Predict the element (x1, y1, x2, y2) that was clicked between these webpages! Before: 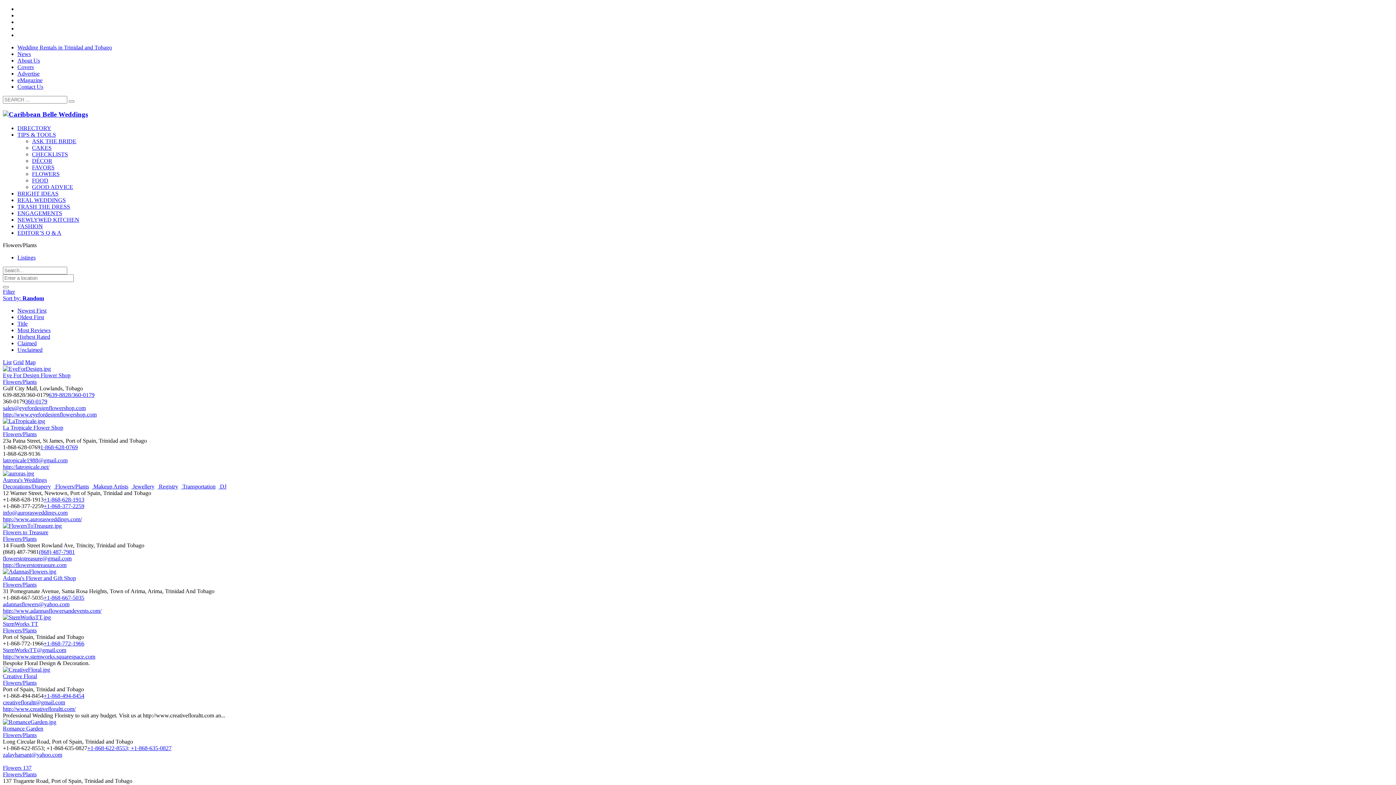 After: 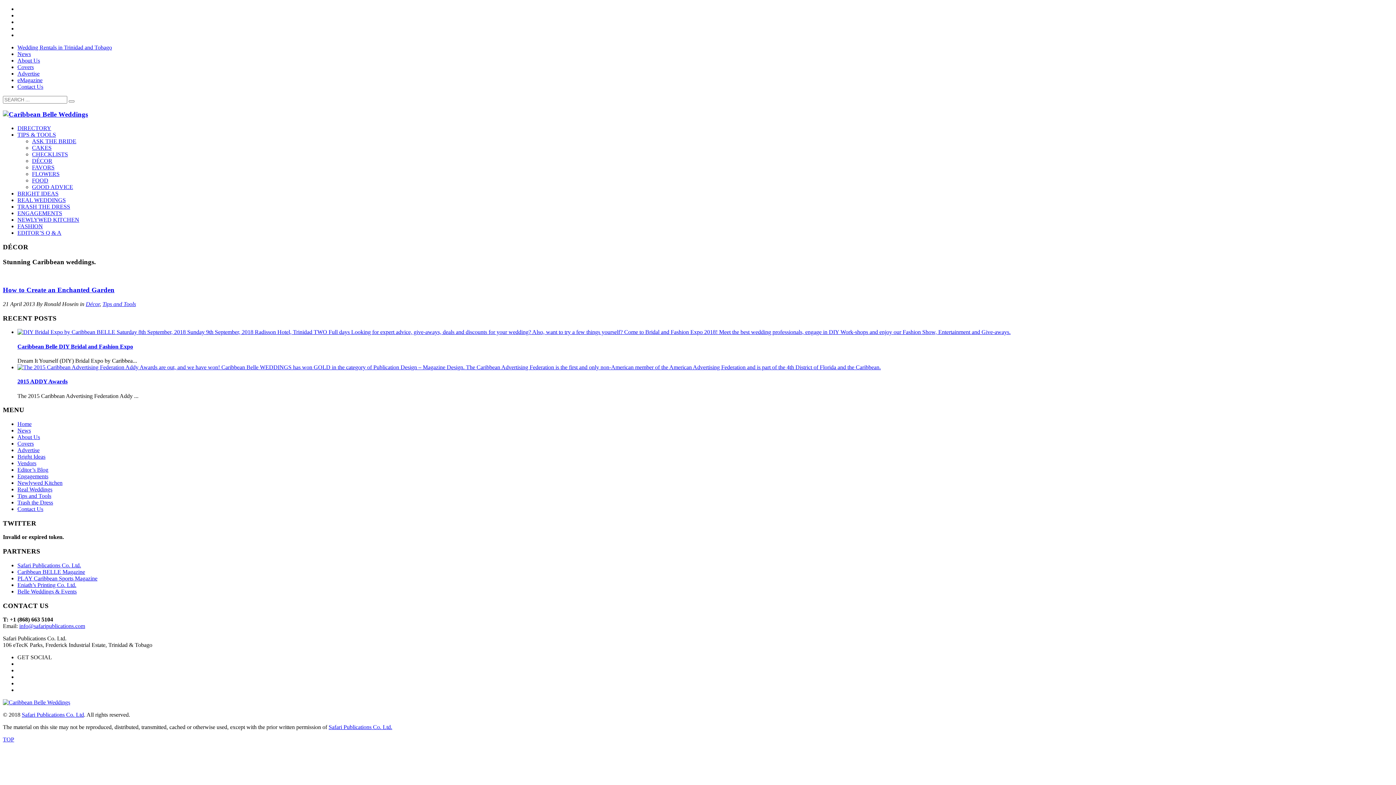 Action: label: DÉCOR bbox: (32, 157, 52, 164)